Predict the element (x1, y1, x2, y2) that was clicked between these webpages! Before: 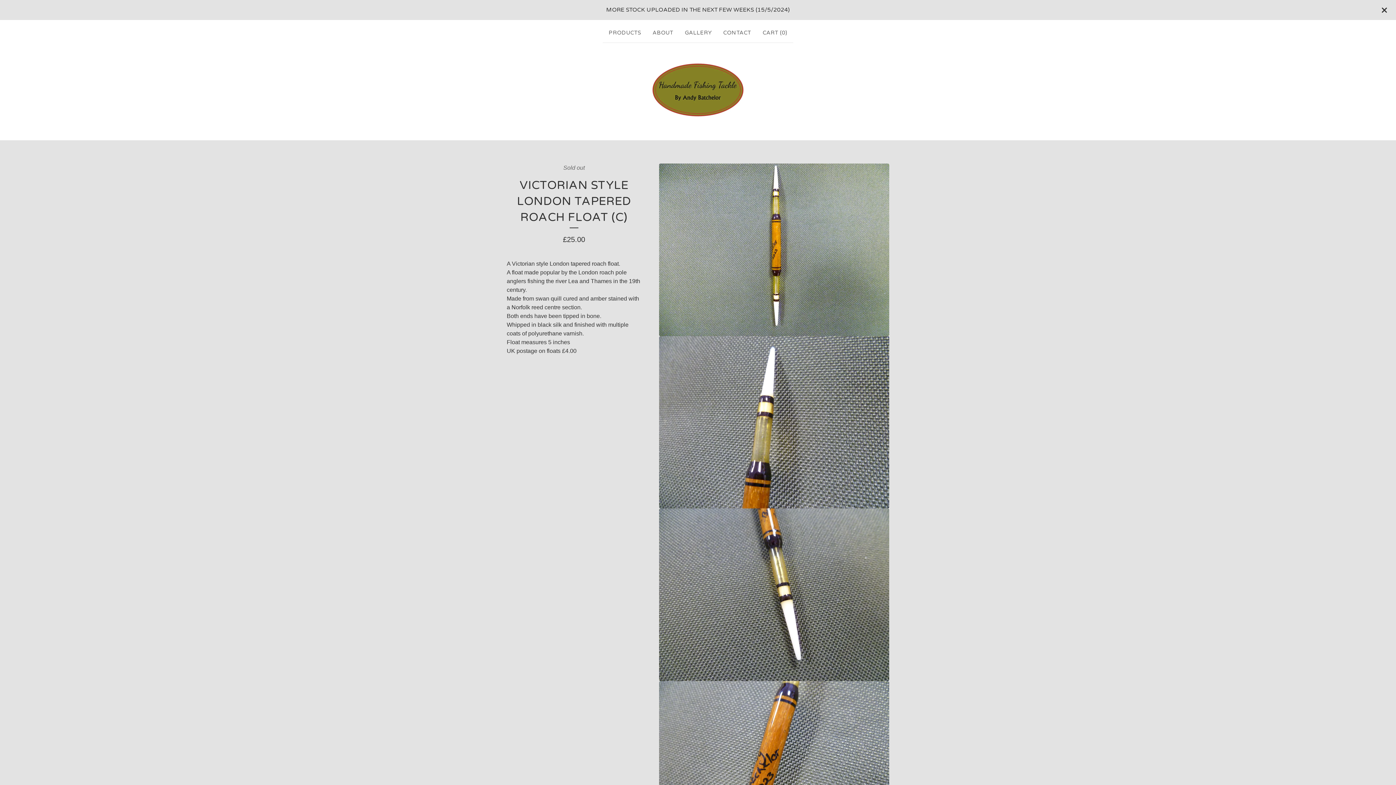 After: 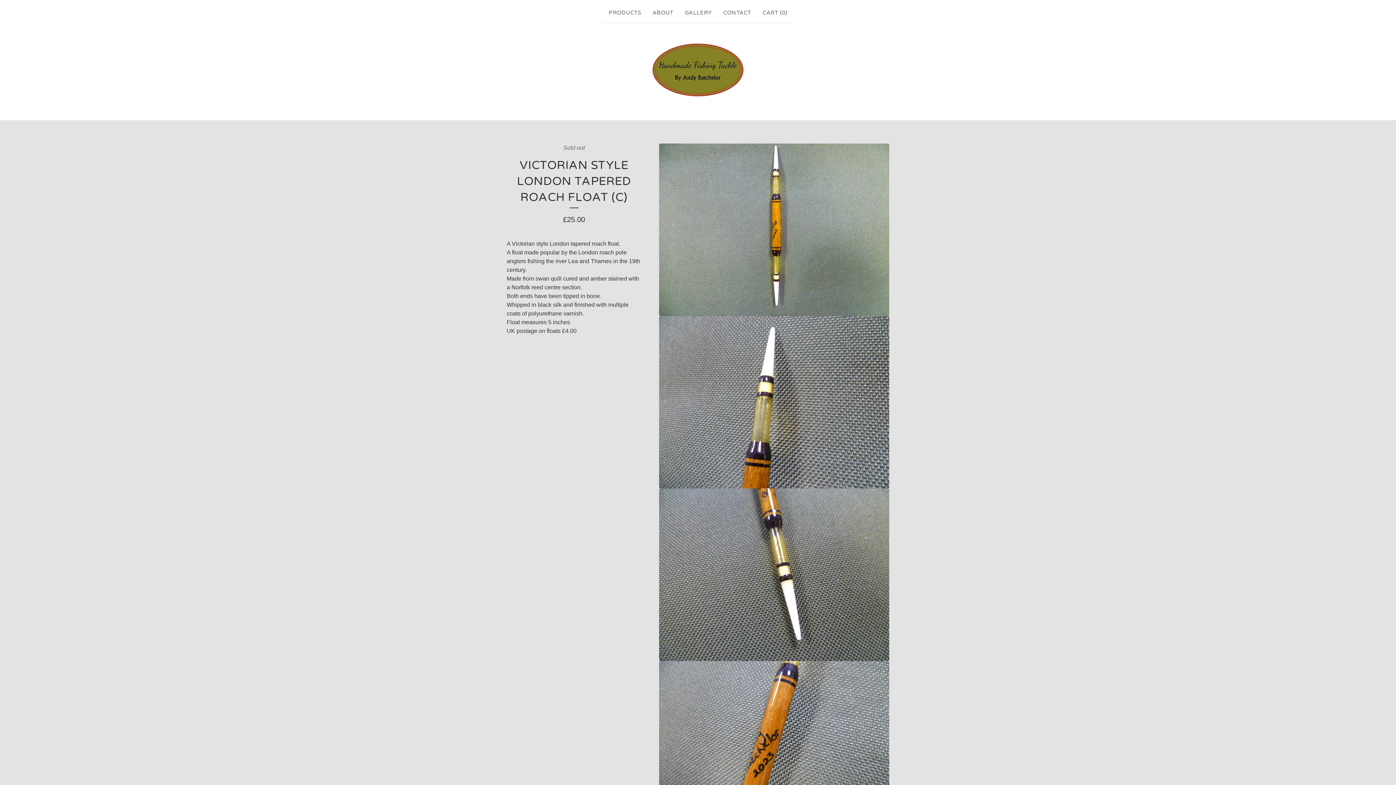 Action: bbox: (1378, 4, 1390, 15)